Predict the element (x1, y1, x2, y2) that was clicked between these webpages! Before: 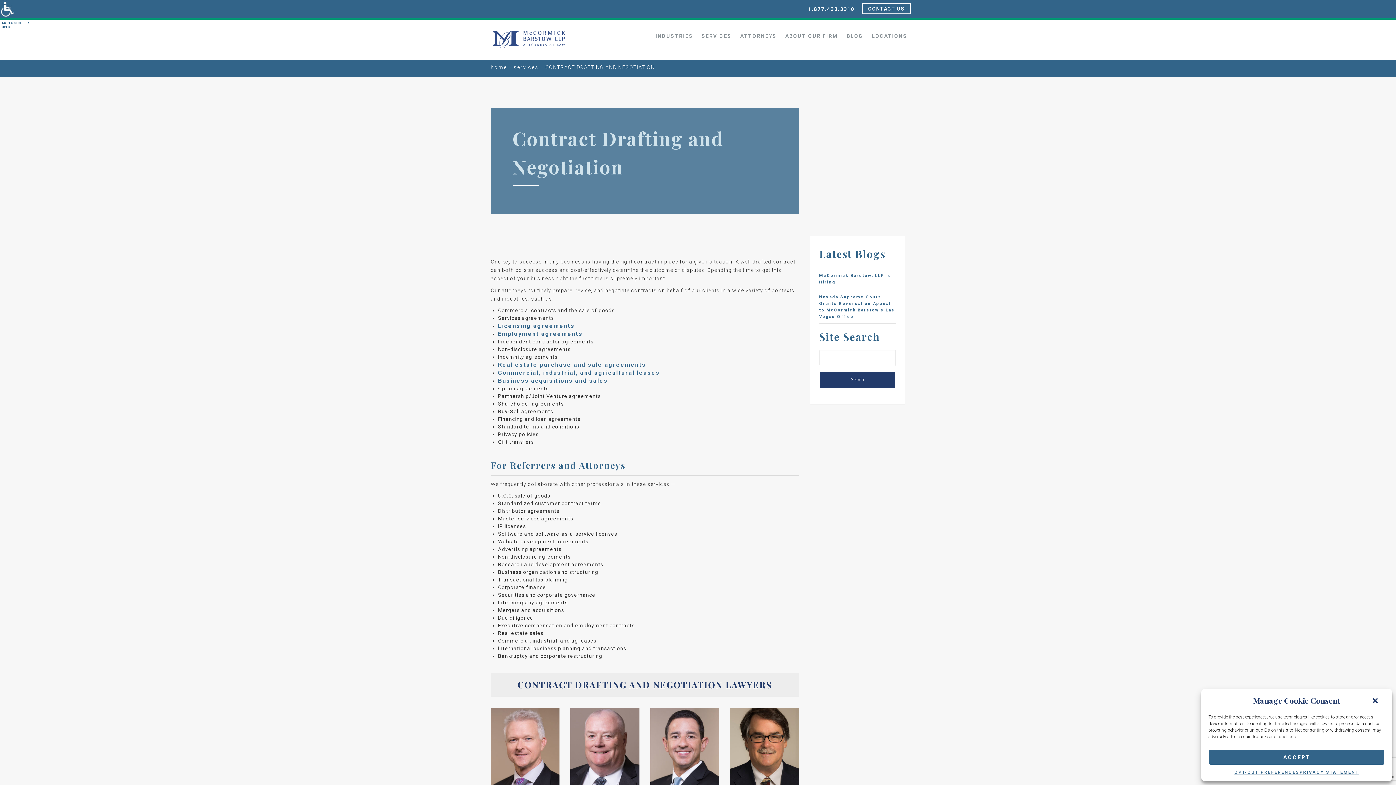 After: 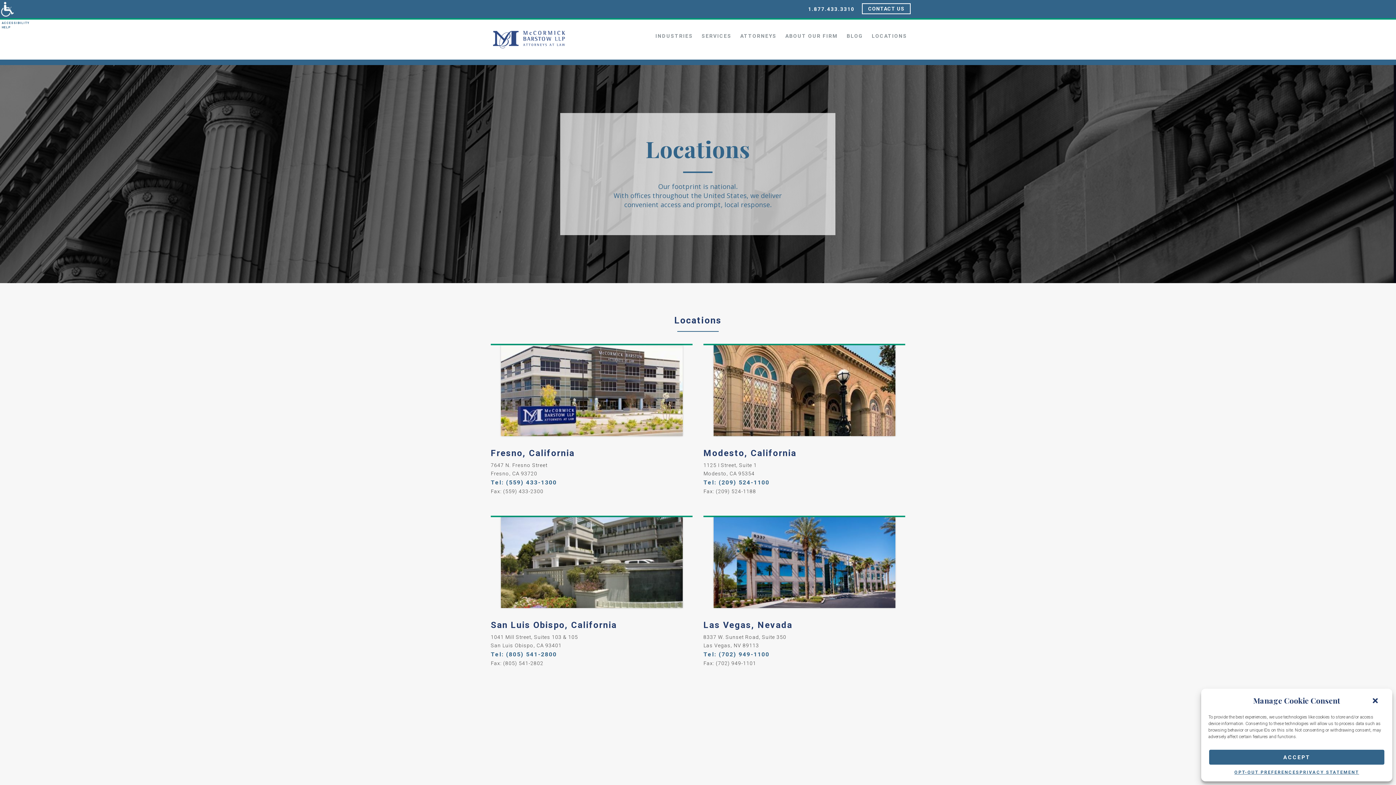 Action: label: LOCATIONS bbox: (868, 32, 910, 39)